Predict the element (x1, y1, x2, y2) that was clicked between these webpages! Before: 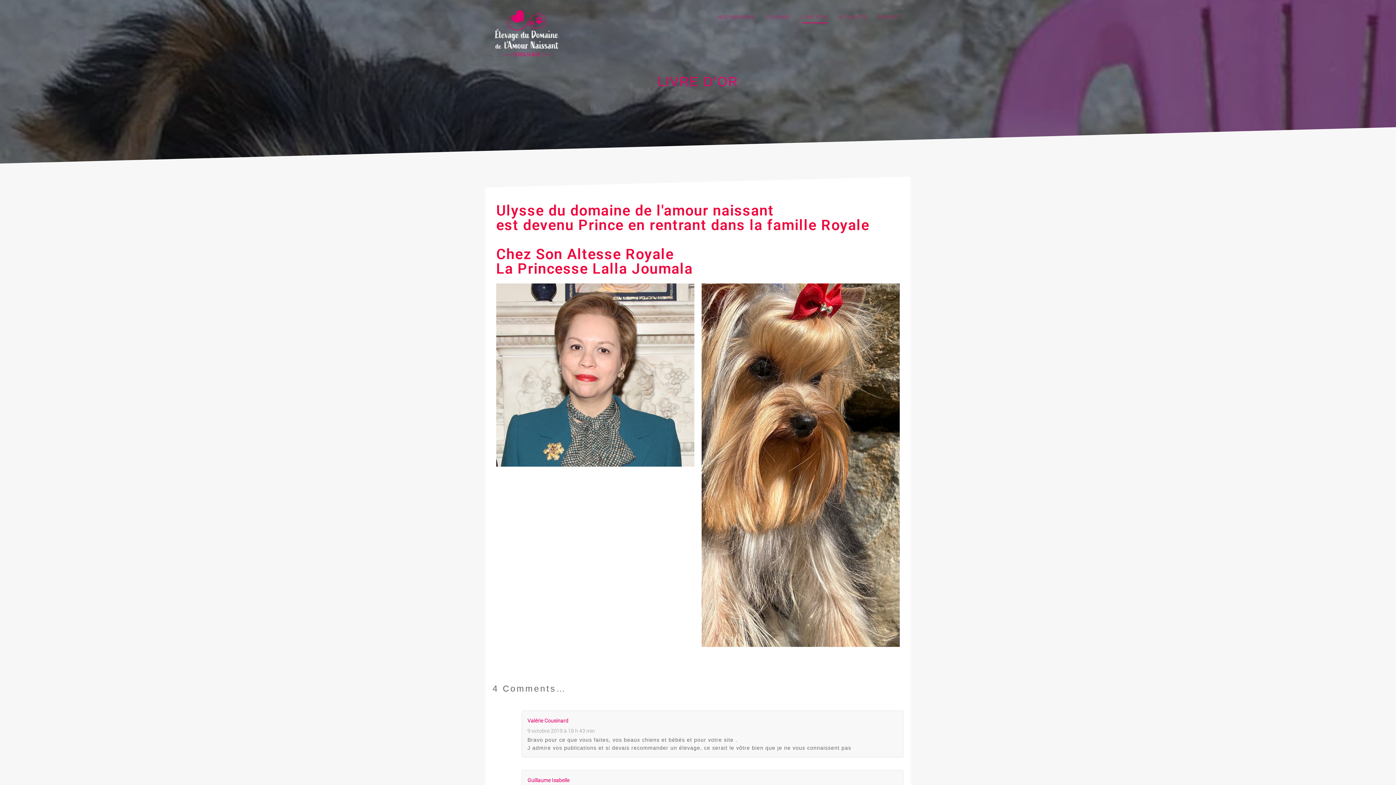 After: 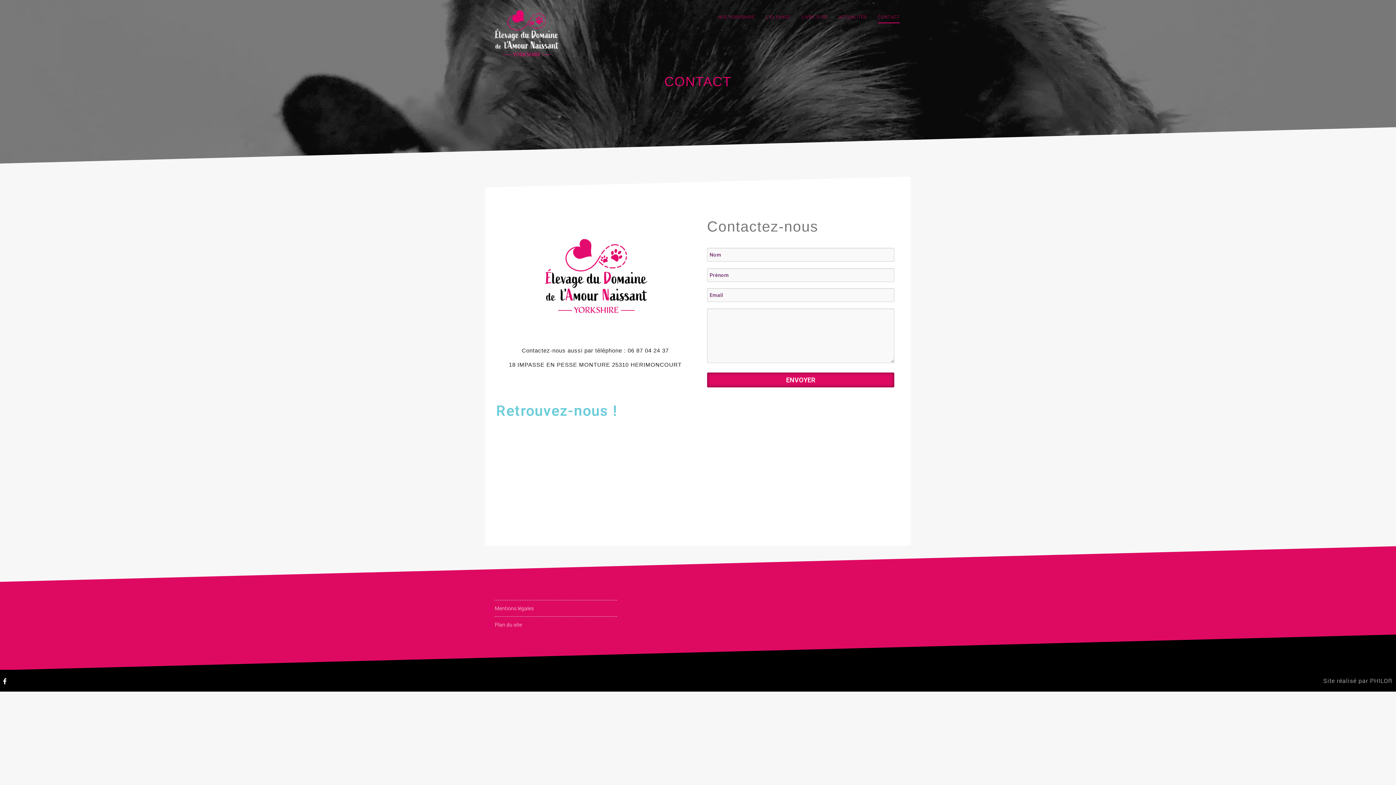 Action: bbox: (878, 10, 900, 23) label: CONTACT